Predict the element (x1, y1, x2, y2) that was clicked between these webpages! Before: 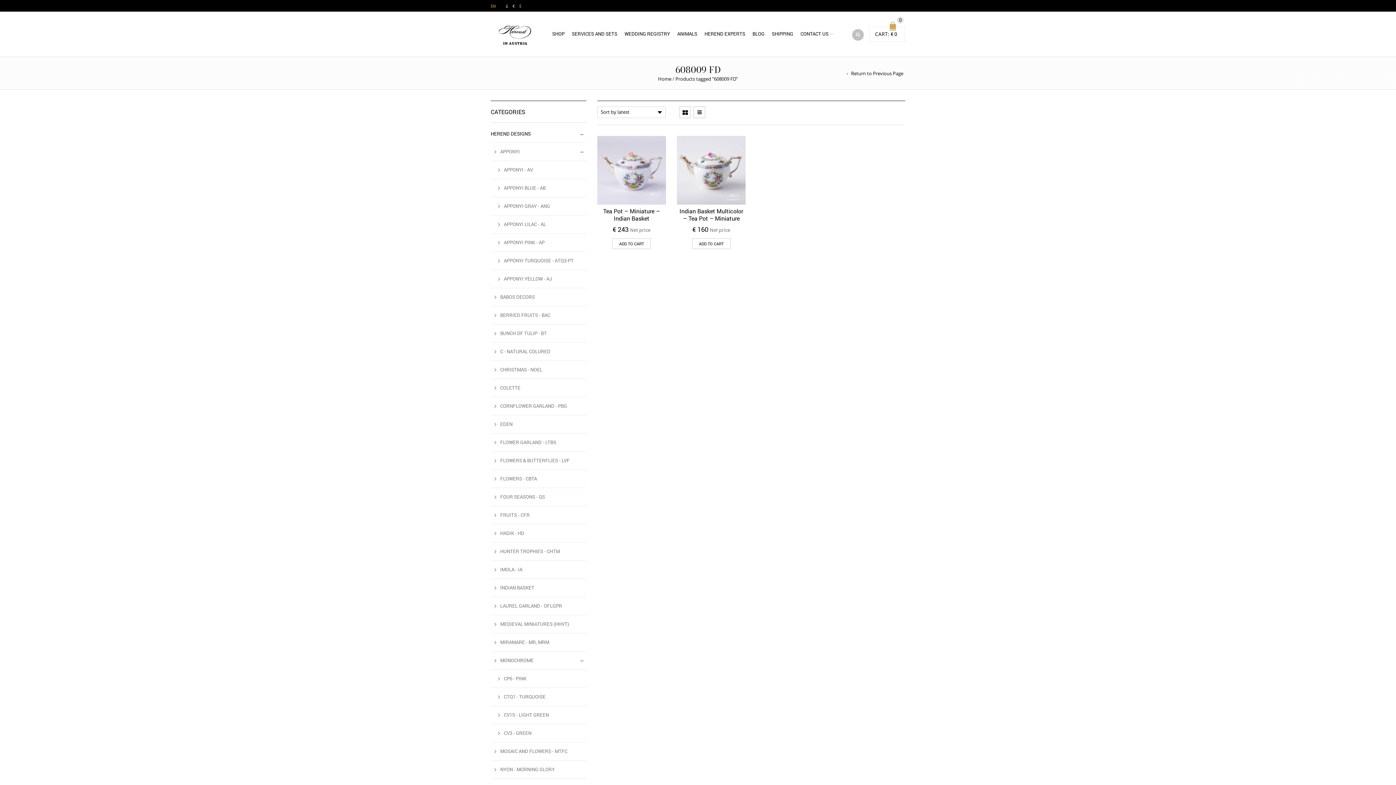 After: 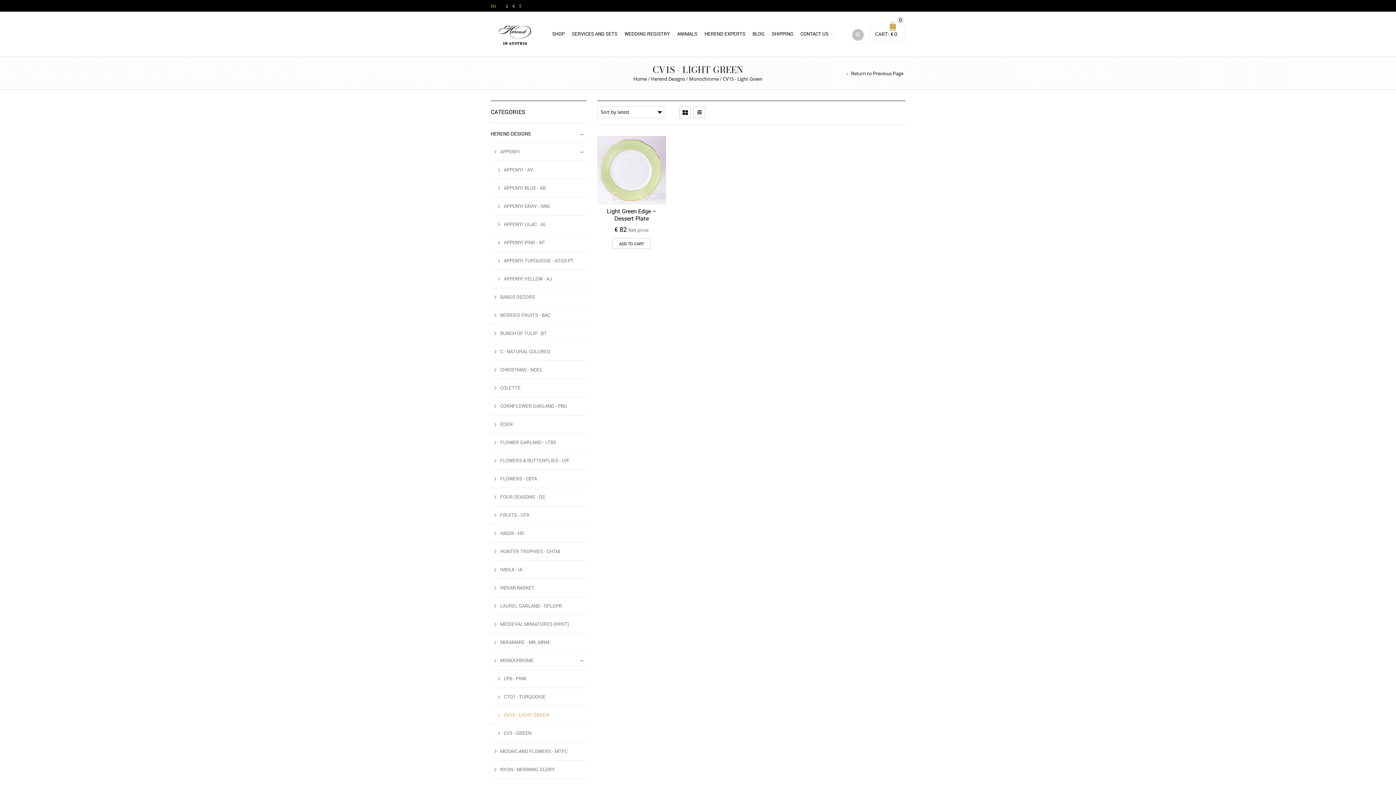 Action: label: CV1S - LIGHT GREEN bbox: (490, 706, 549, 724)